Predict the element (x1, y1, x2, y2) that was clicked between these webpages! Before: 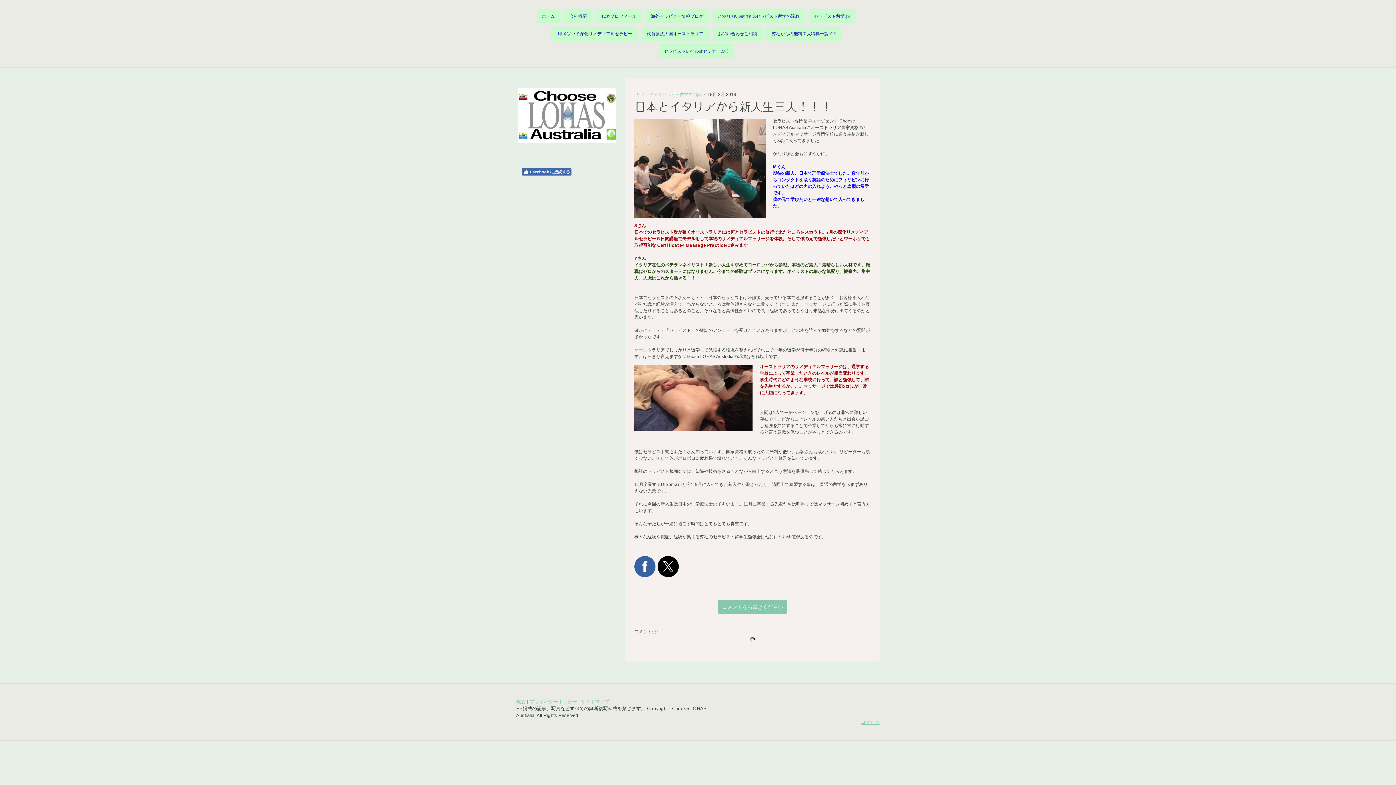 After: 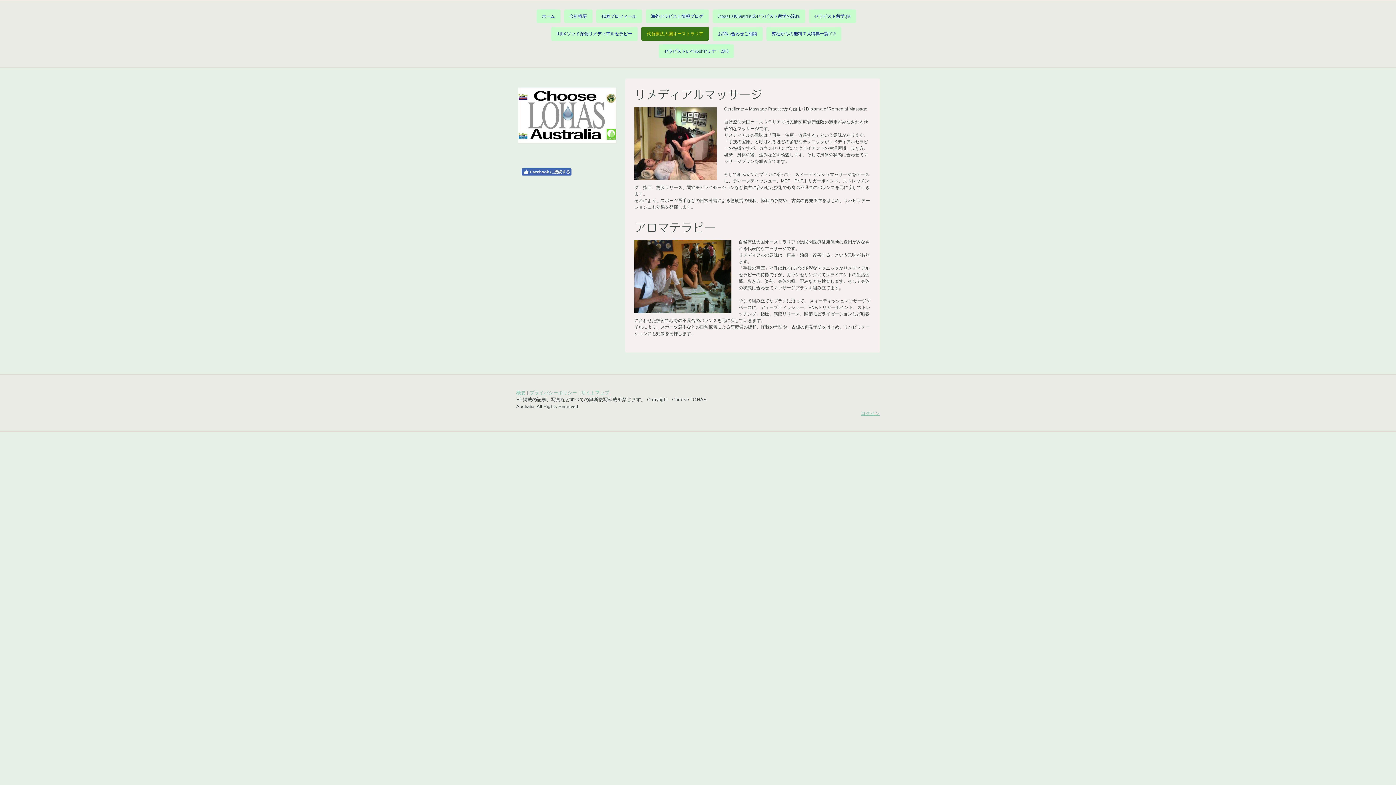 Action: bbox: (641, 26, 709, 40) label: 代替療法大国オーストラリア